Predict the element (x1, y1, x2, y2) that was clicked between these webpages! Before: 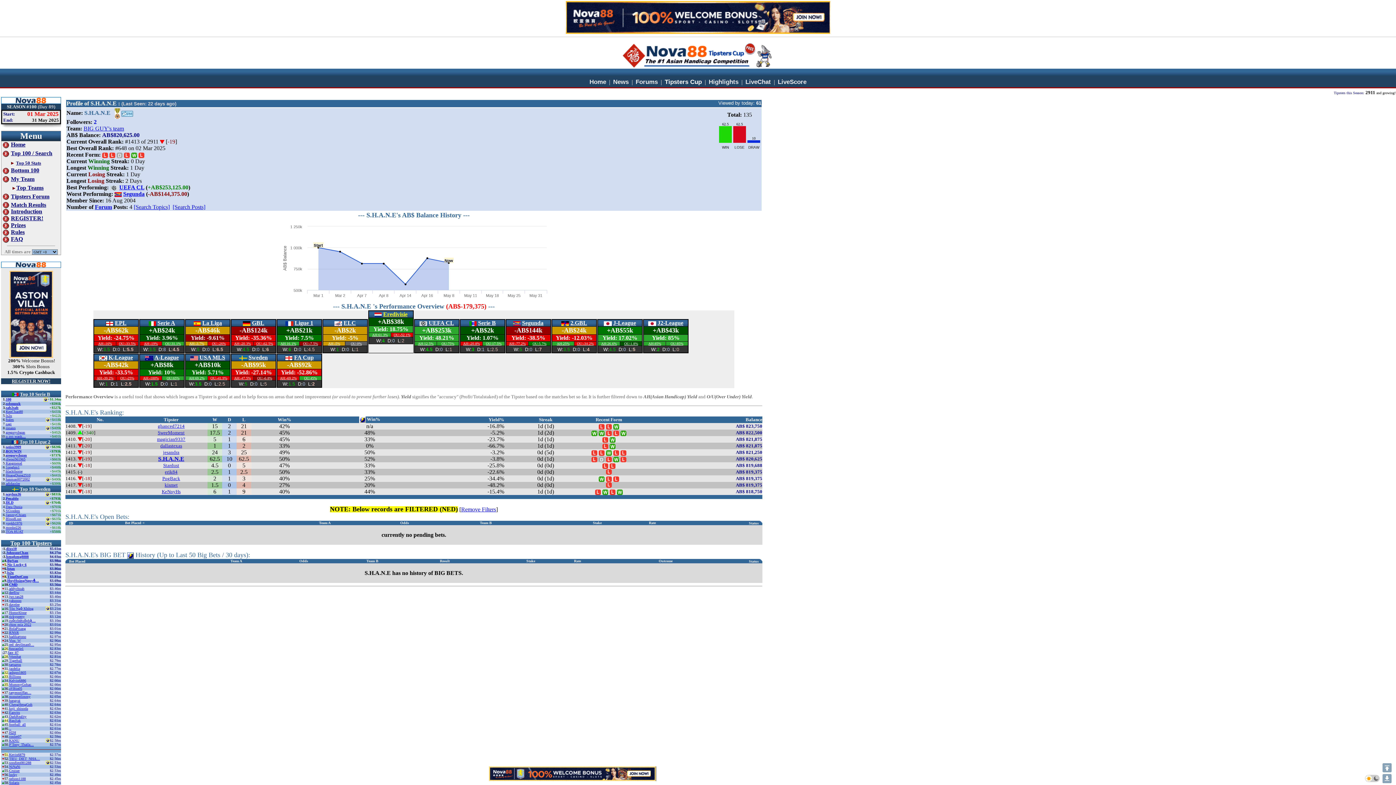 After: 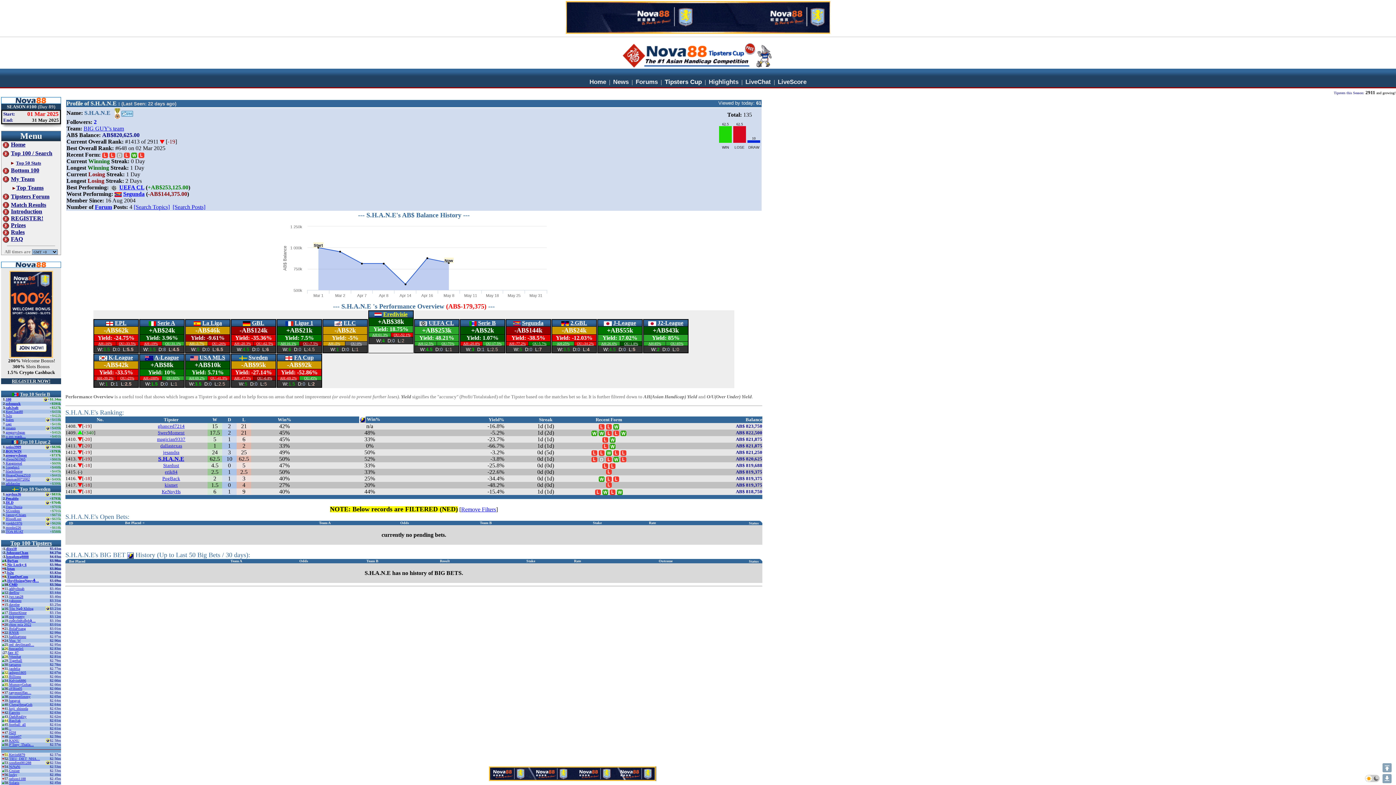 Action: bbox: (1, 262, 61, 269)